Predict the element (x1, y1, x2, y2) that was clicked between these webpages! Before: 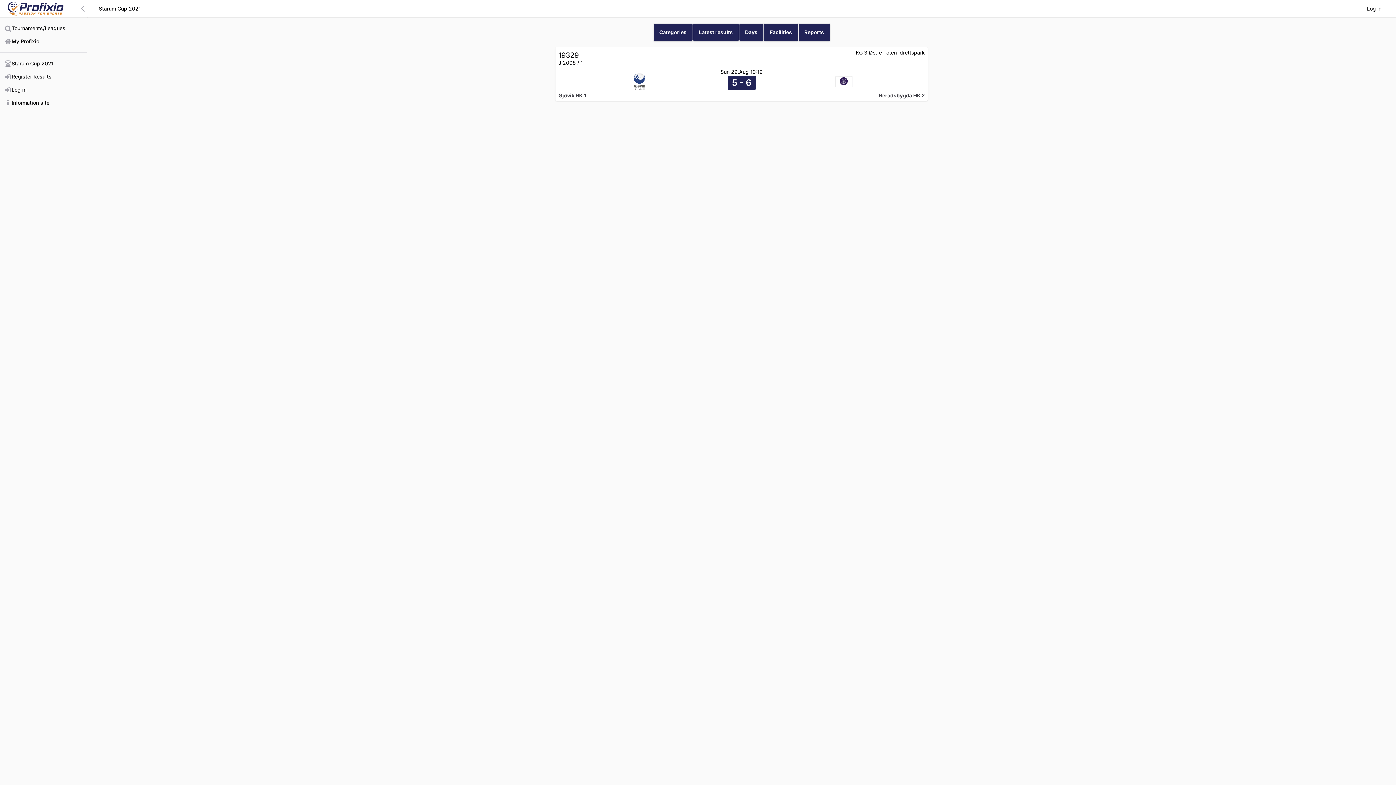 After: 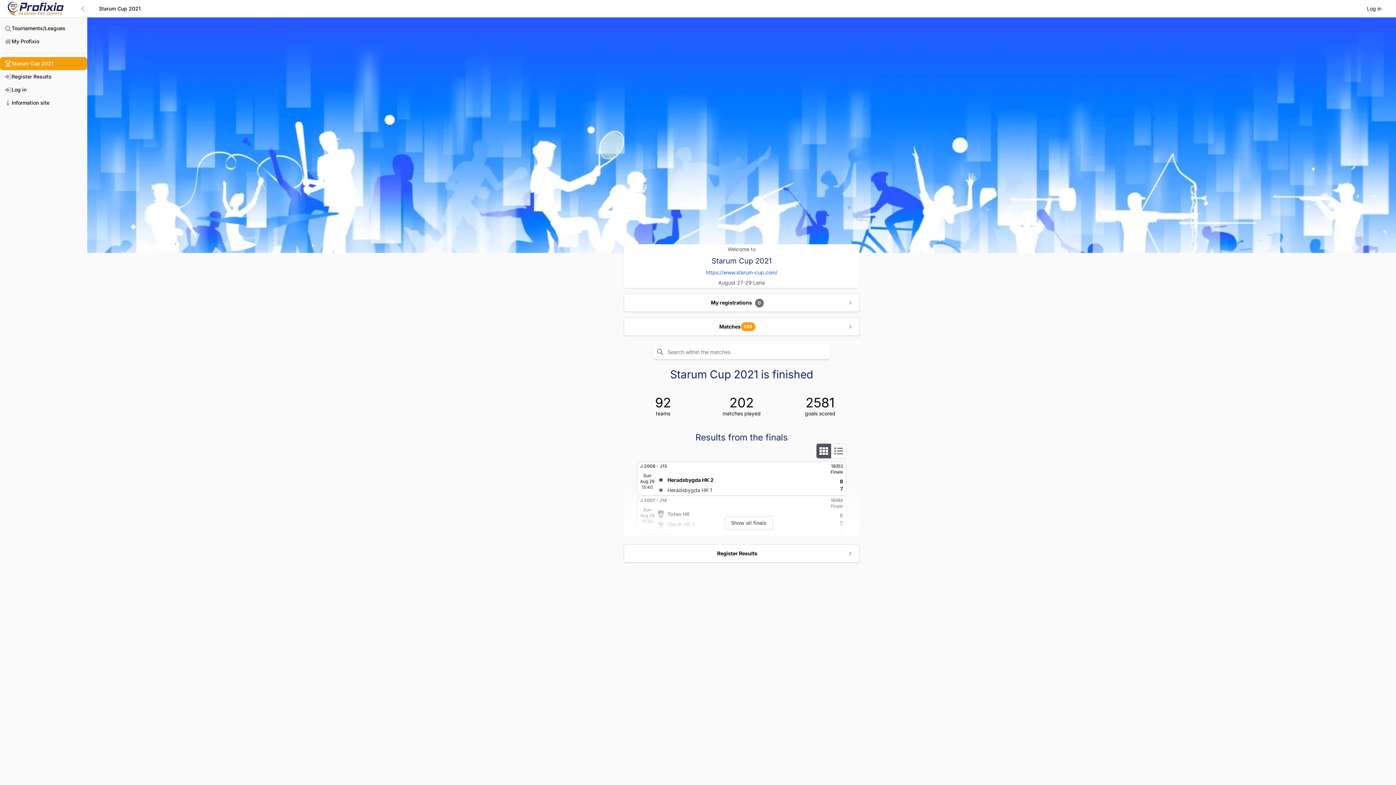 Action: label: Starum Cup 2021 bbox: (0, 57, 87, 70)